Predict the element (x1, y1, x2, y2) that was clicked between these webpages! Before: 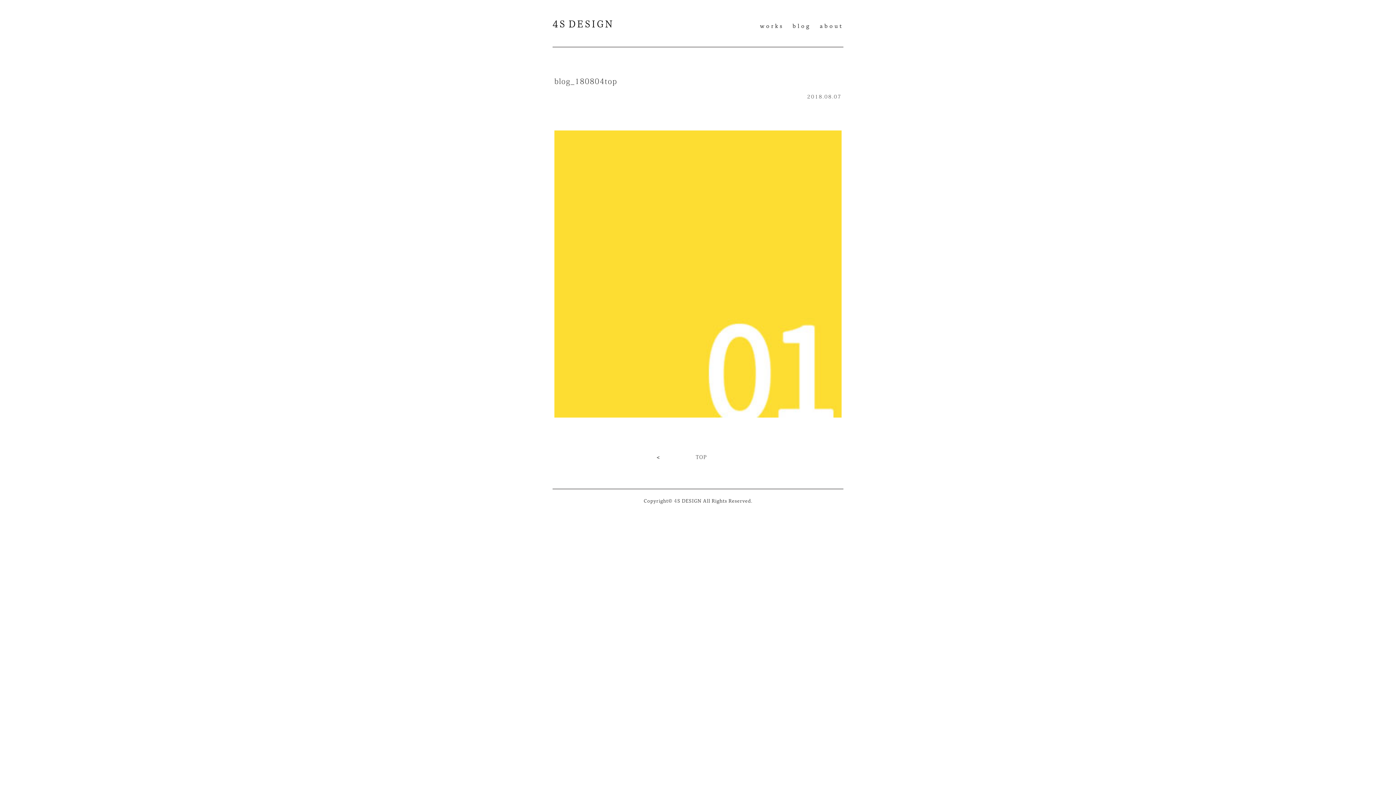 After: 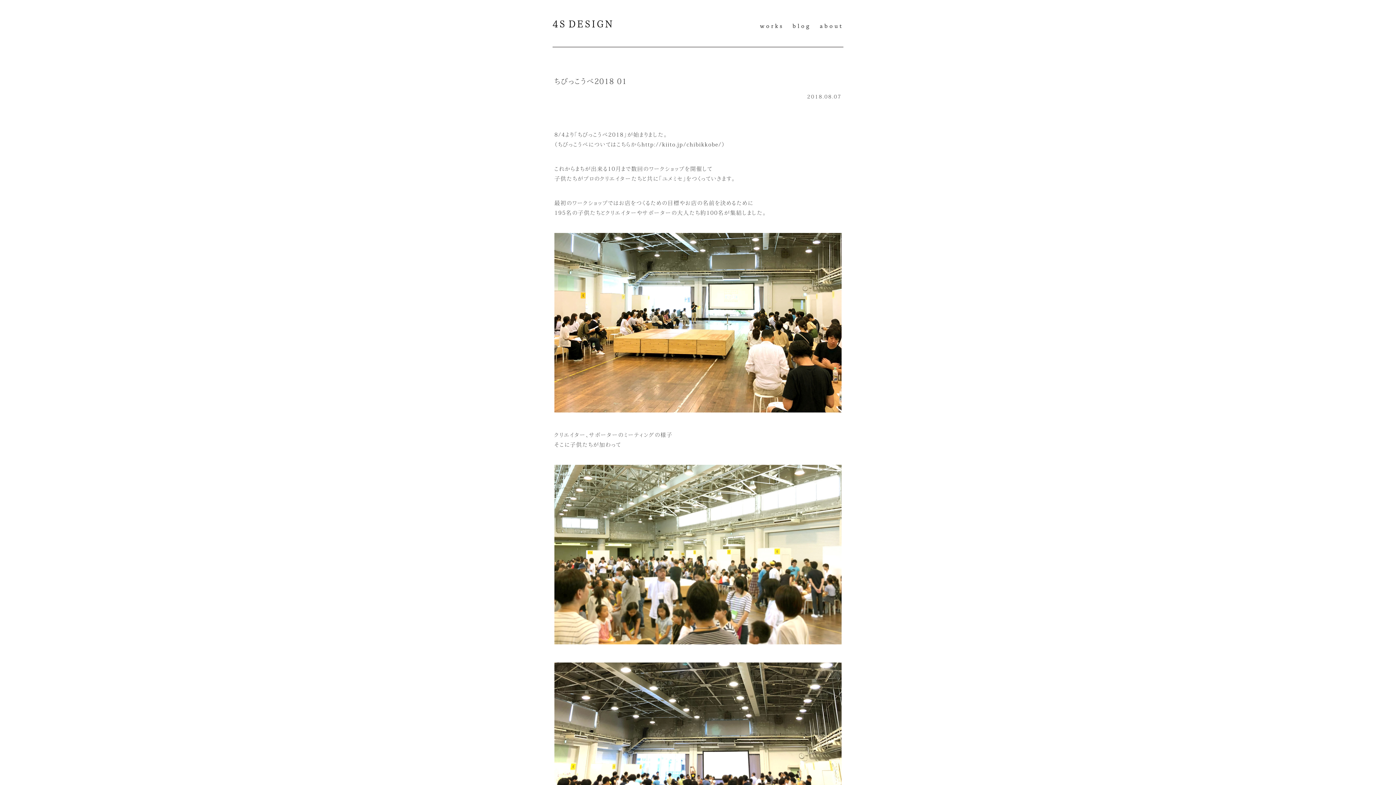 Action: label: < bbox: (655, 453, 661, 462)